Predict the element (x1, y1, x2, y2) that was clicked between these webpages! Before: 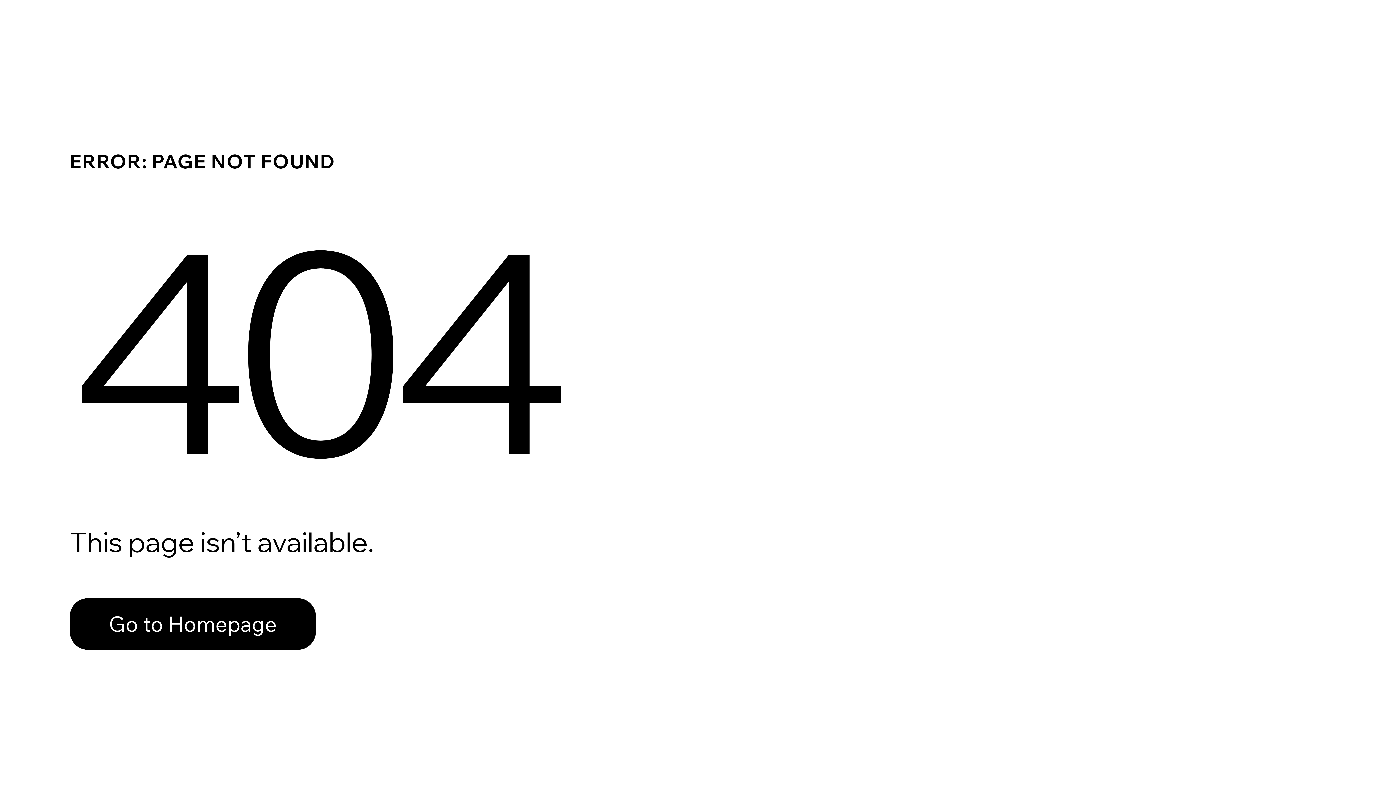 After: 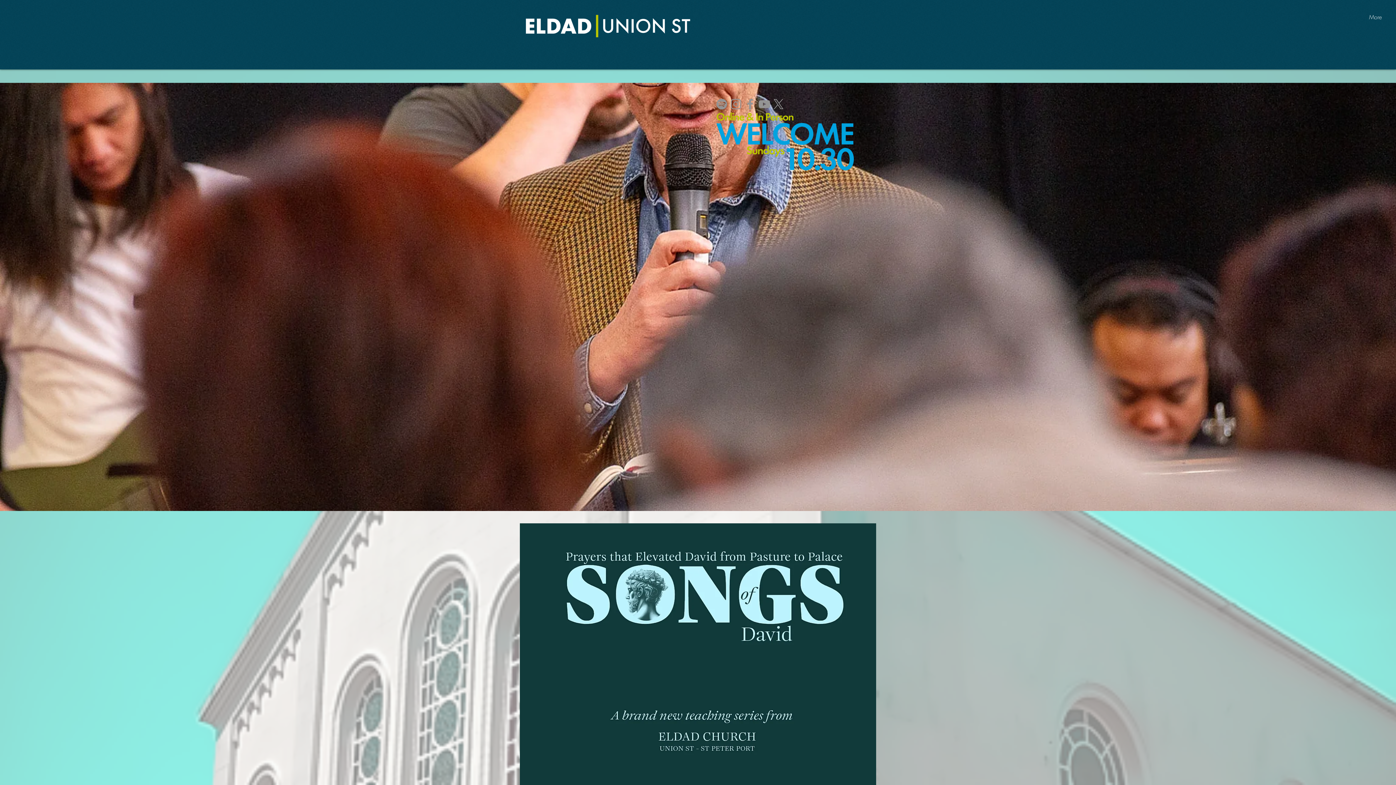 Action: label: Go to Homepage bbox: (69, 582, 768, 659)